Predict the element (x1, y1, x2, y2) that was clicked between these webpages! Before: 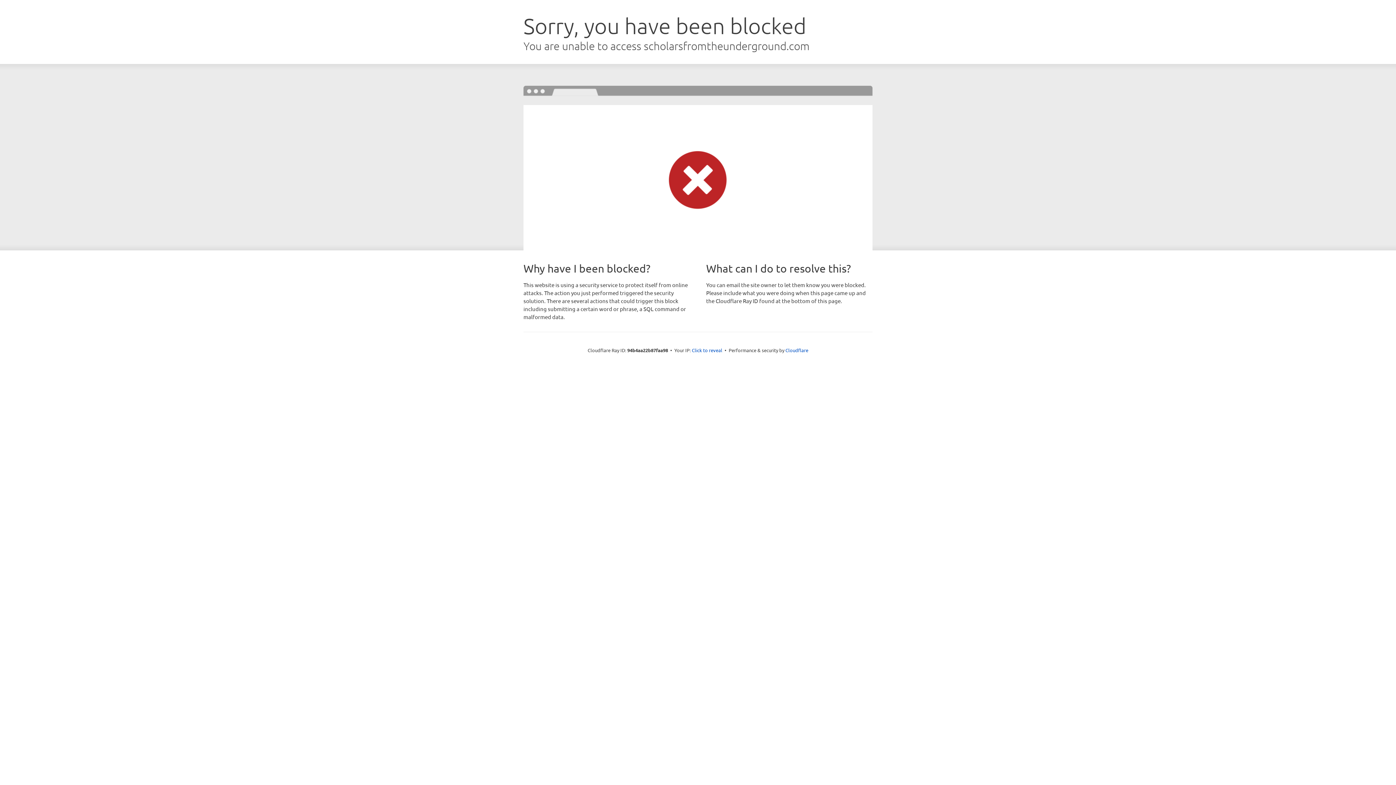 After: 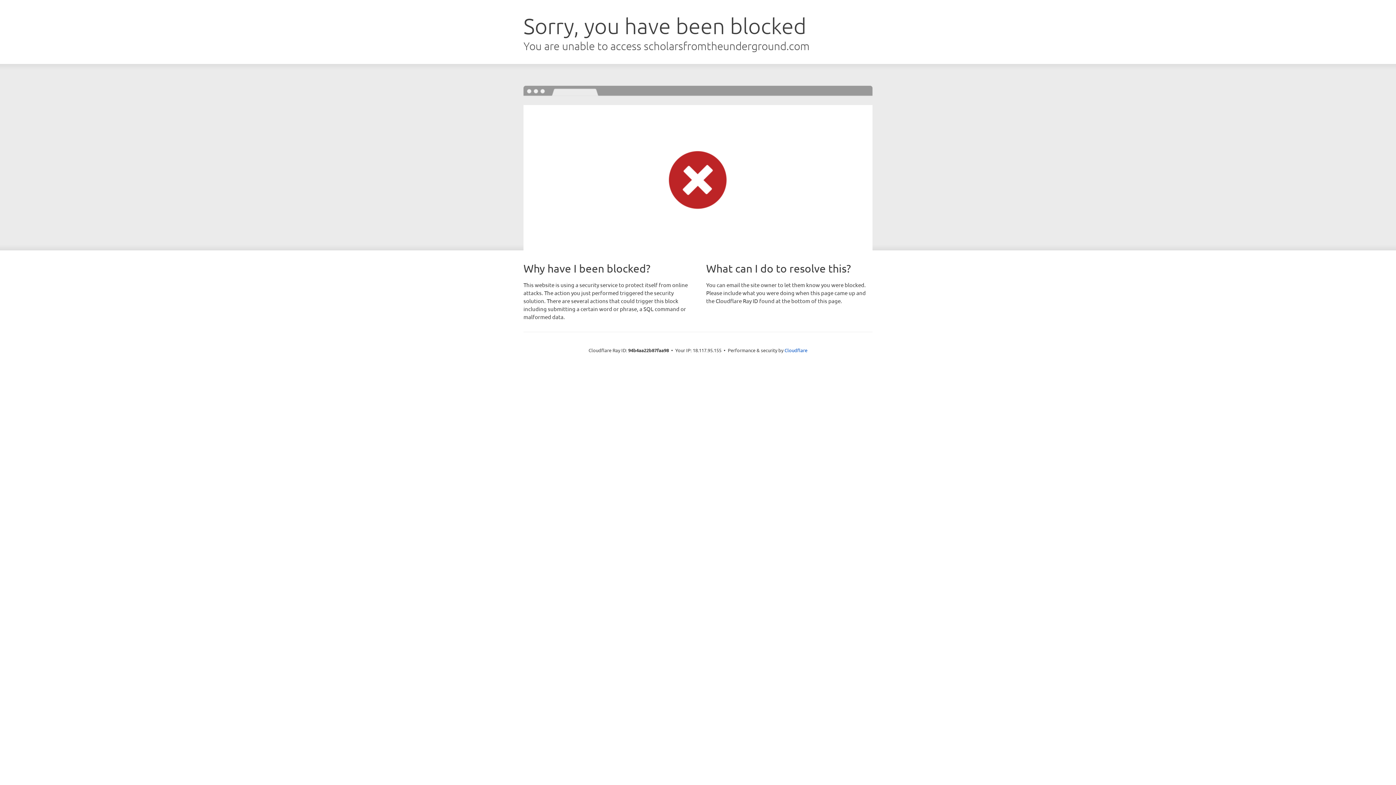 Action: label: Click to reveal bbox: (692, 346, 722, 353)